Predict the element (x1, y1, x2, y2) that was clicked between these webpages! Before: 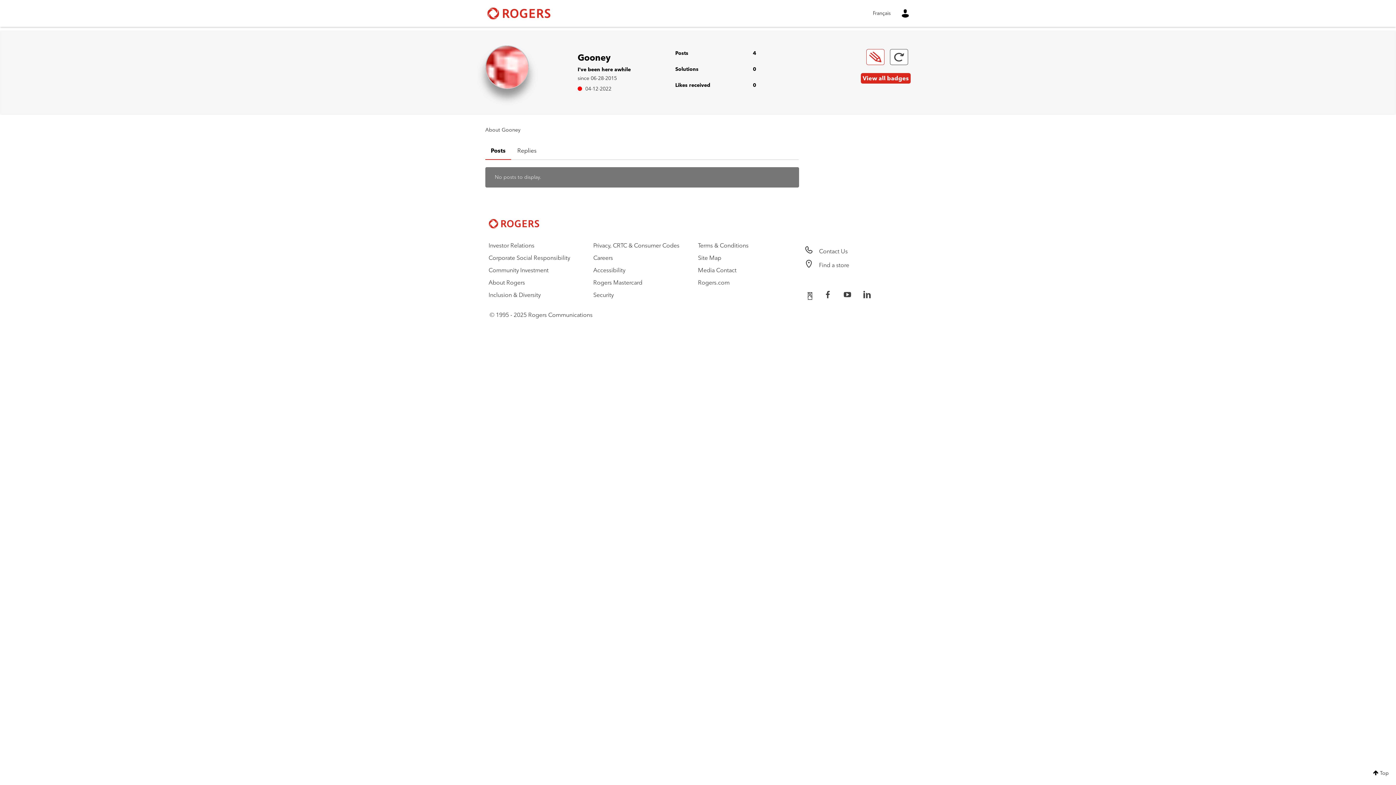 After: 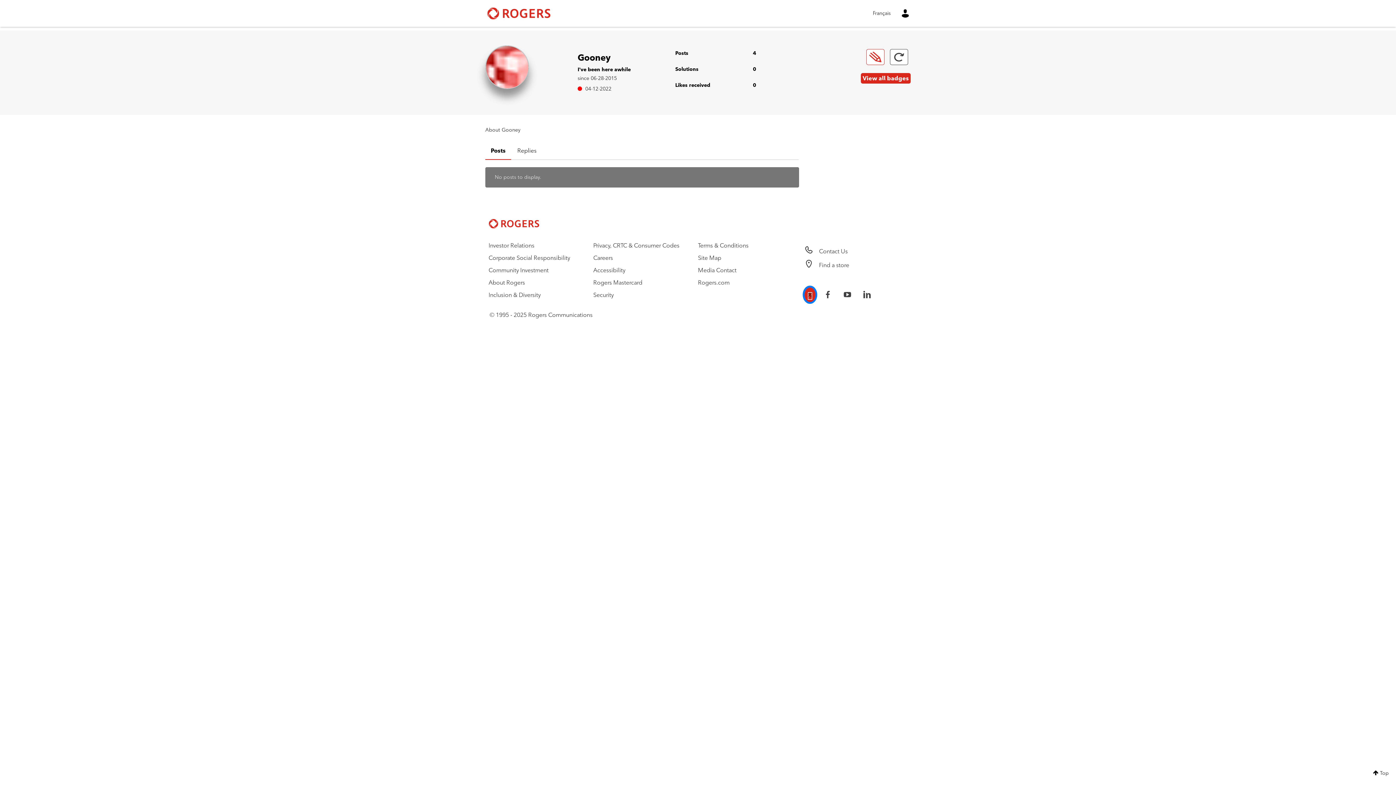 Action: bbox: (804, 287, 815, 302)